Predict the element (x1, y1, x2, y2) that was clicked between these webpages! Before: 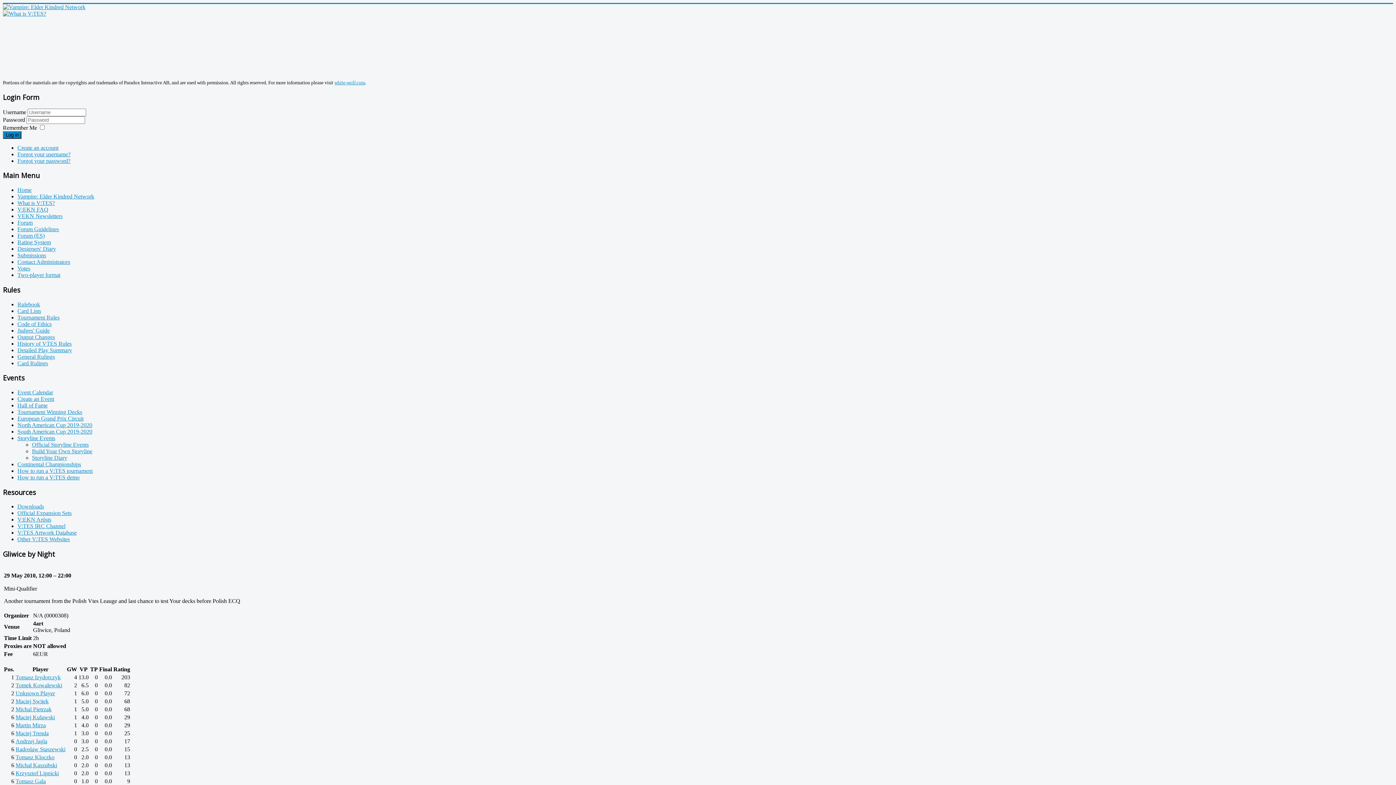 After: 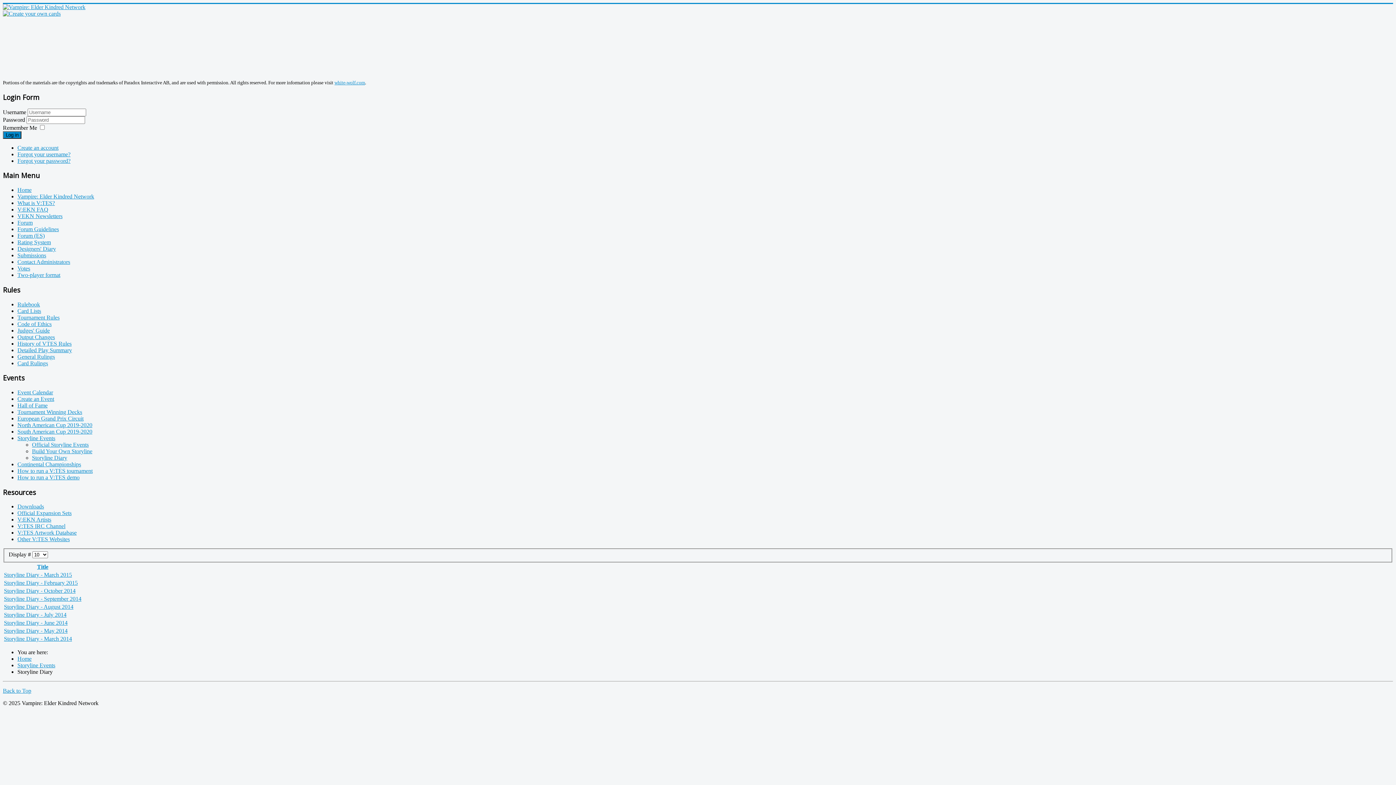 Action: bbox: (32, 454, 67, 461) label: Storyline Diary